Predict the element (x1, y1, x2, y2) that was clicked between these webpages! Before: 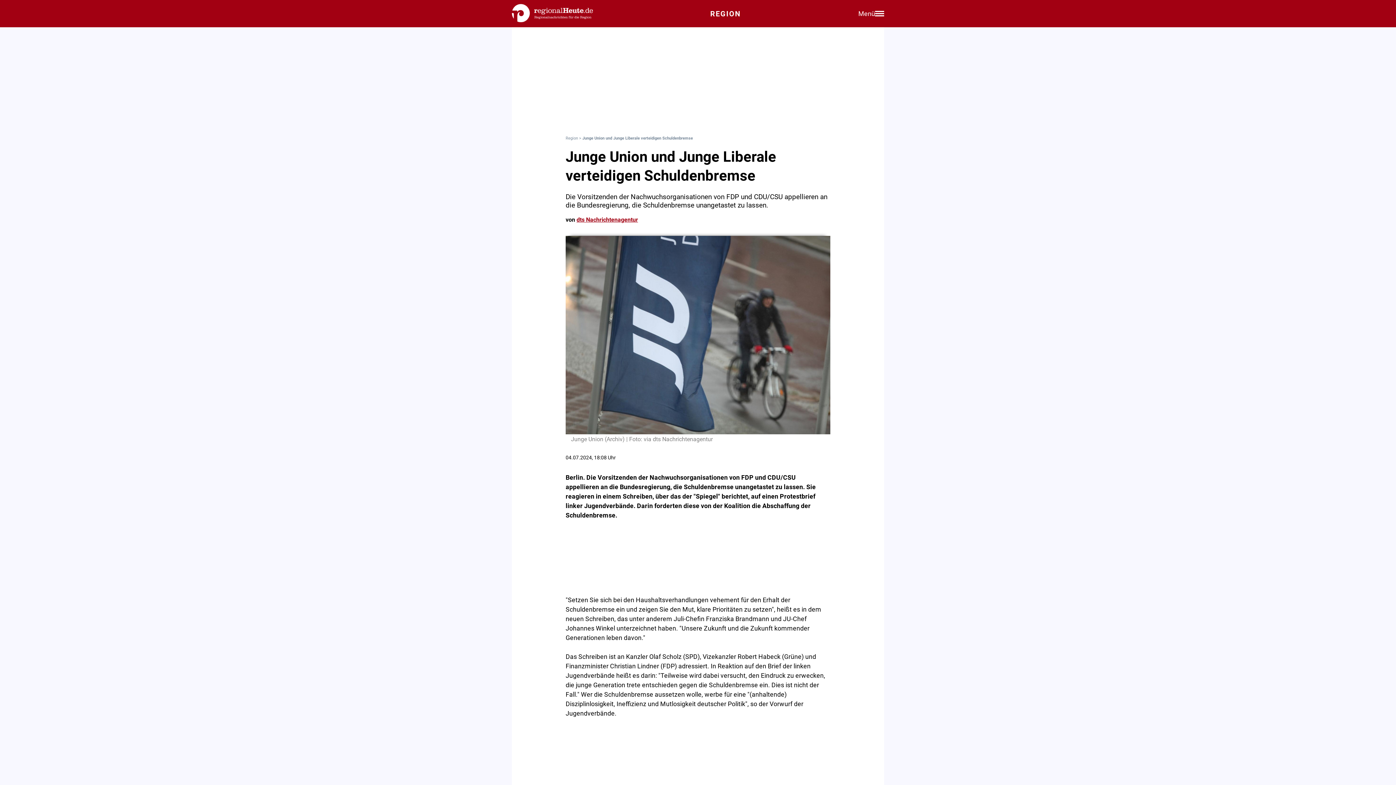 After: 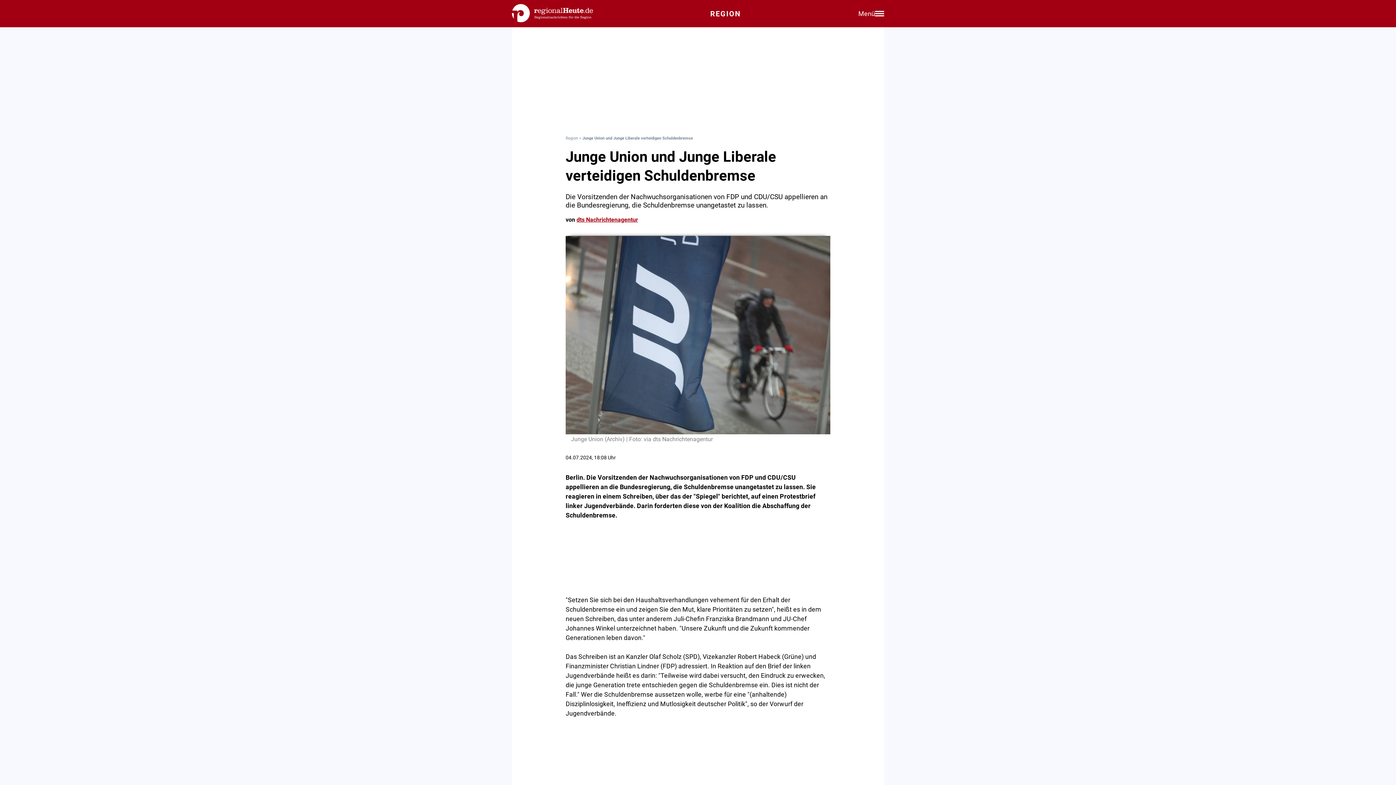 Action: bbox: (565, 429, 830, 436)